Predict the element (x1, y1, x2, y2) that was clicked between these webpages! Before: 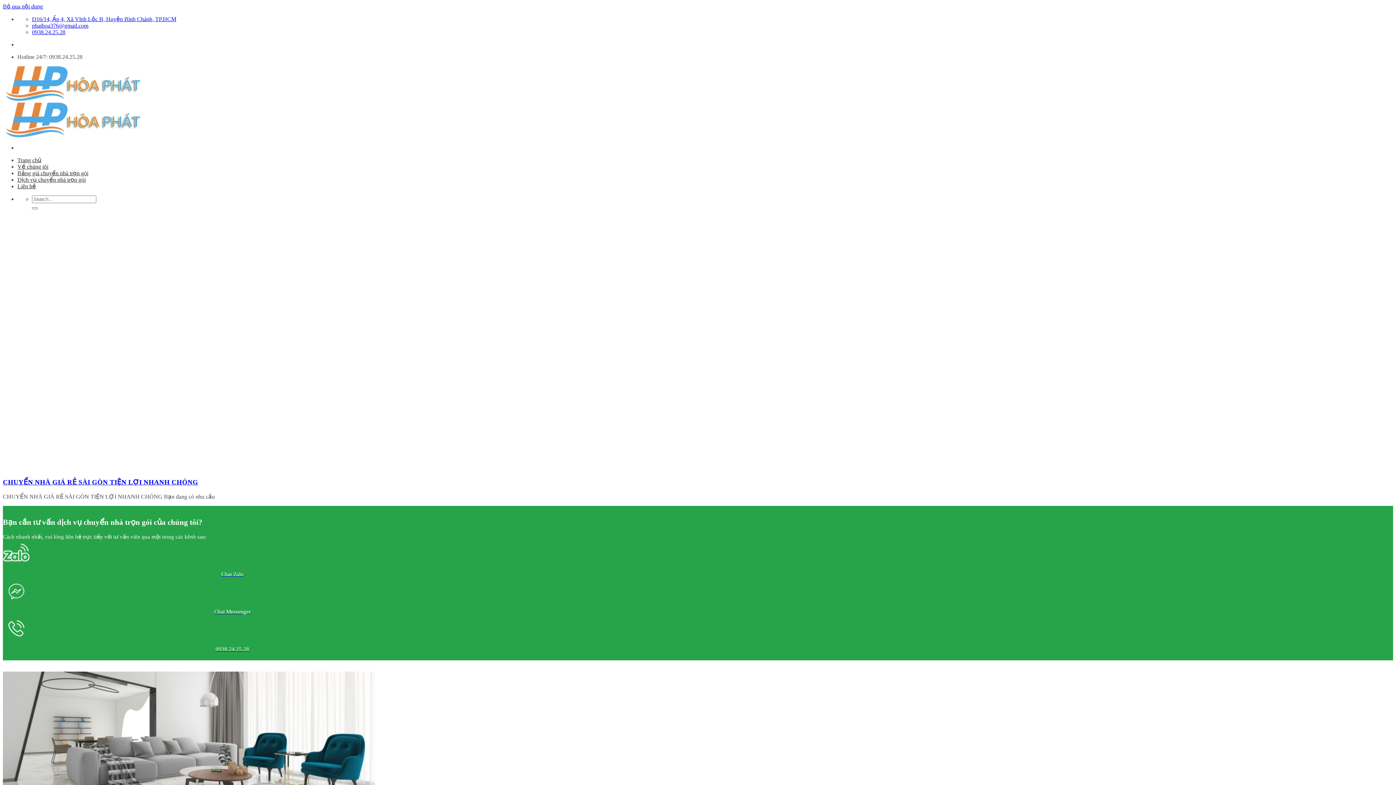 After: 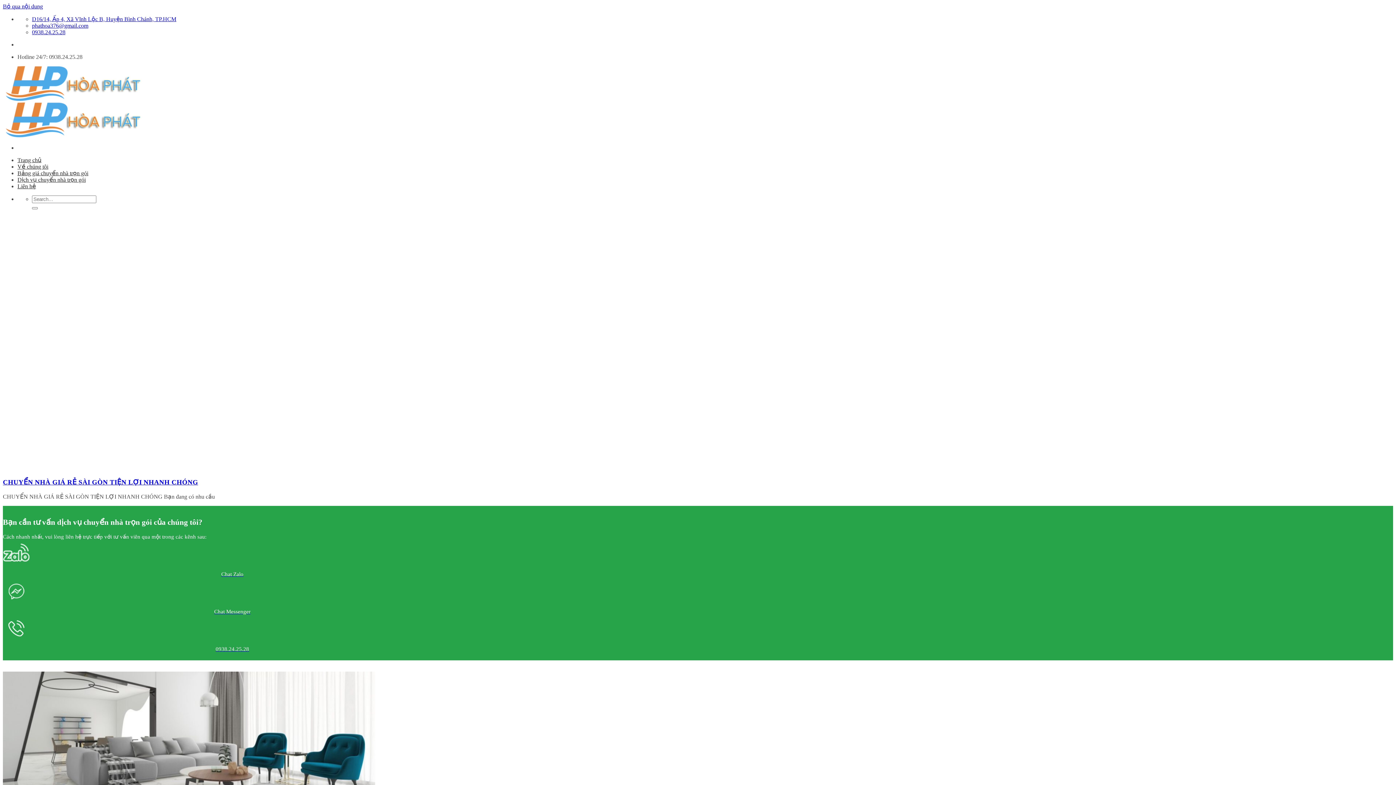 Action: bbox: (2, 617, 462, 652) label: 0938.24.25.28